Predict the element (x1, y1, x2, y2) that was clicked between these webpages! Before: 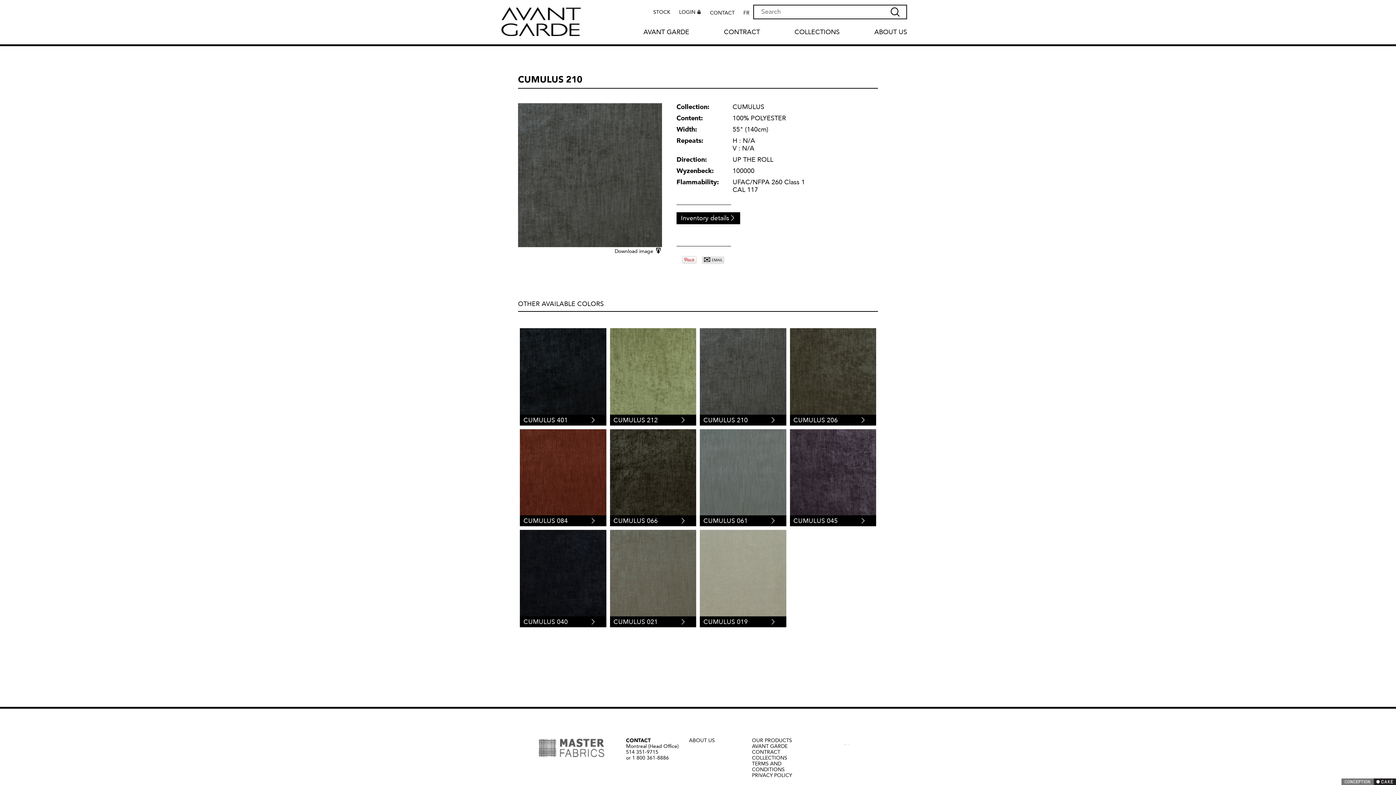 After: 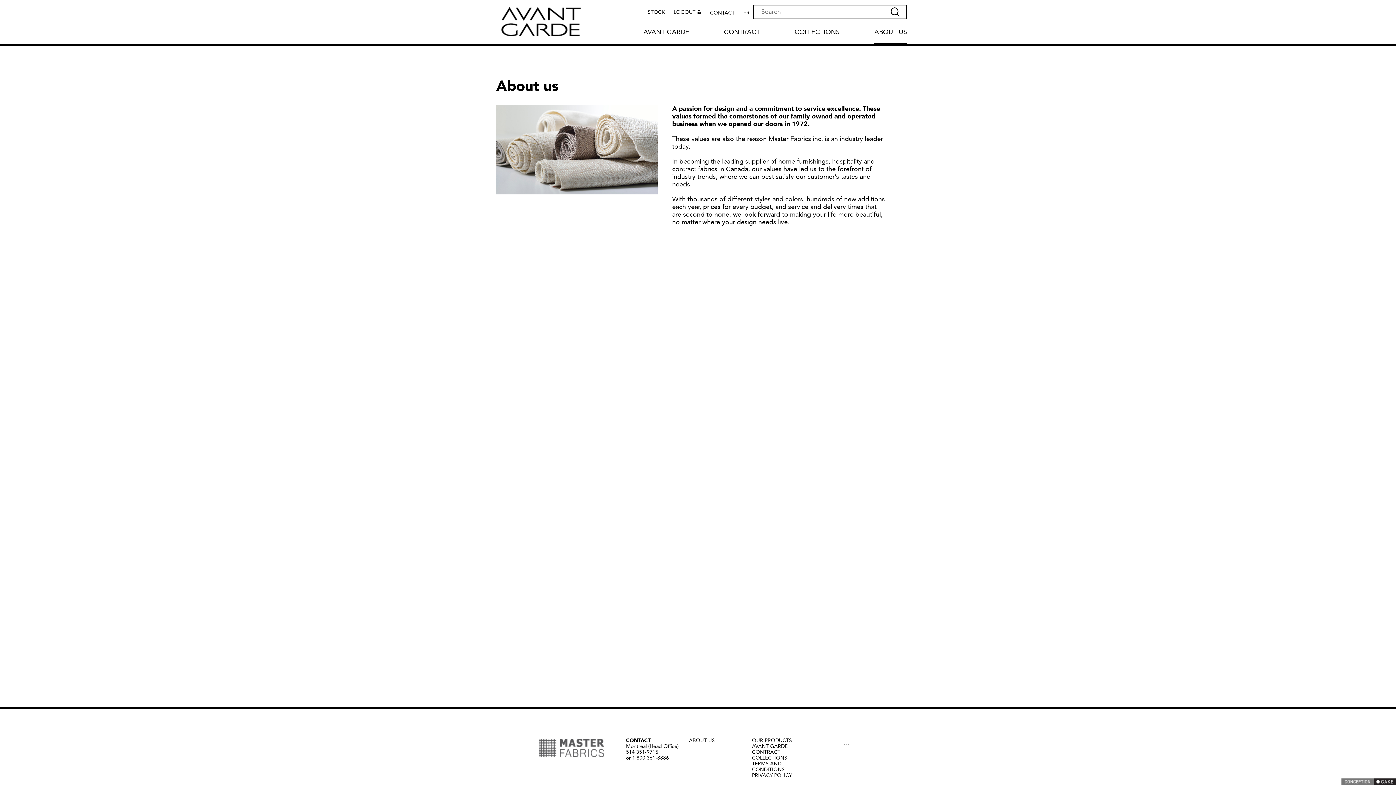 Action: label: ABOUT US bbox: (689, 737, 715, 744)